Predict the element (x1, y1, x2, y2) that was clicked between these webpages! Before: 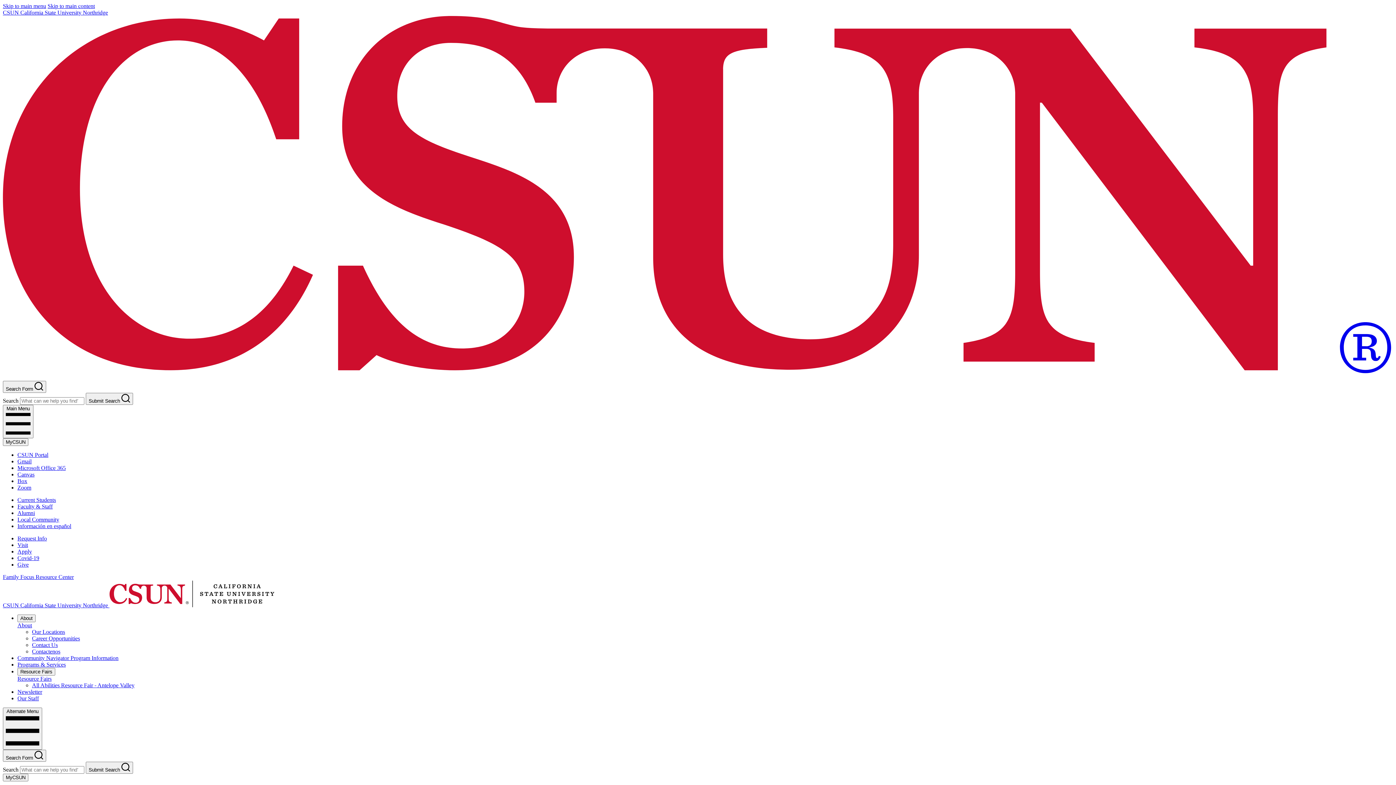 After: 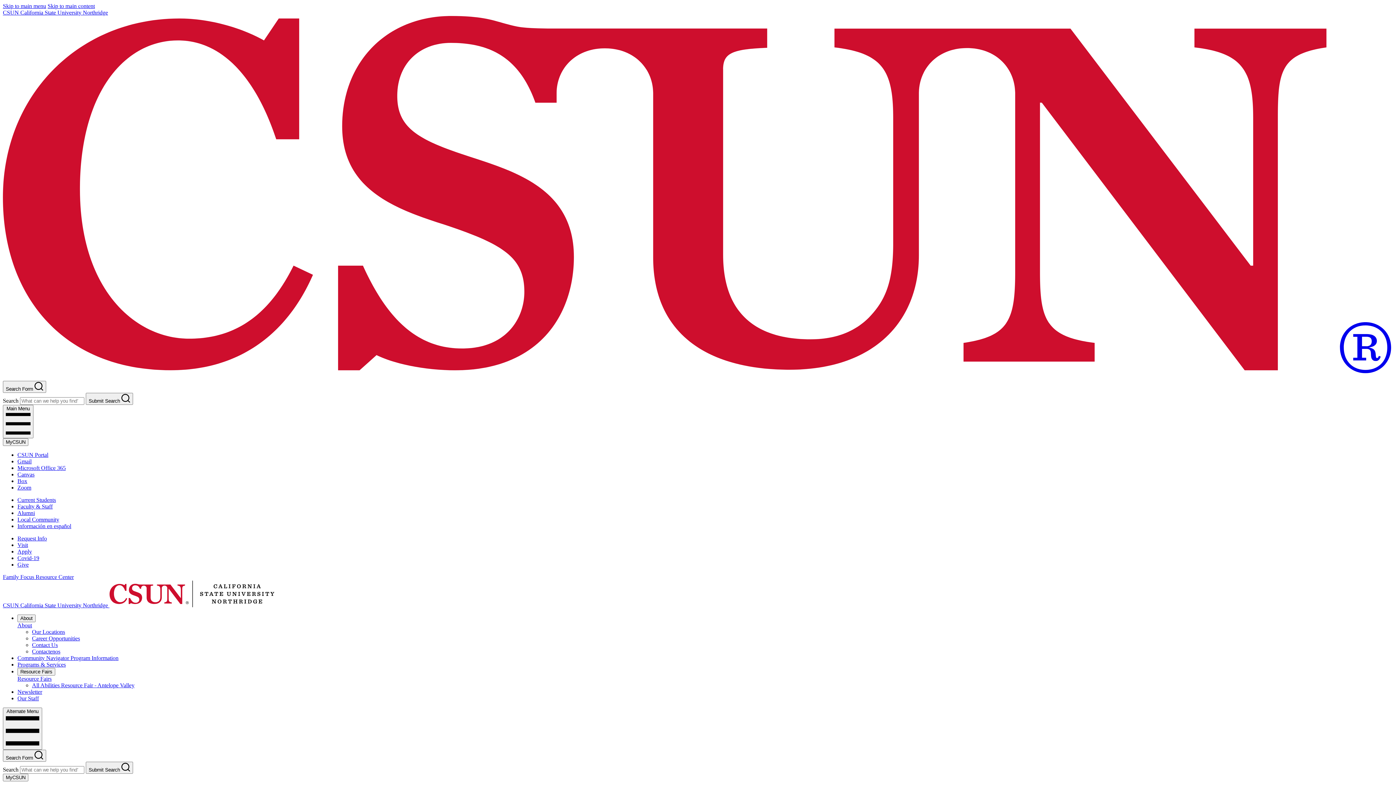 Action: label: CSUN Portal bbox: (17, 451, 48, 458)